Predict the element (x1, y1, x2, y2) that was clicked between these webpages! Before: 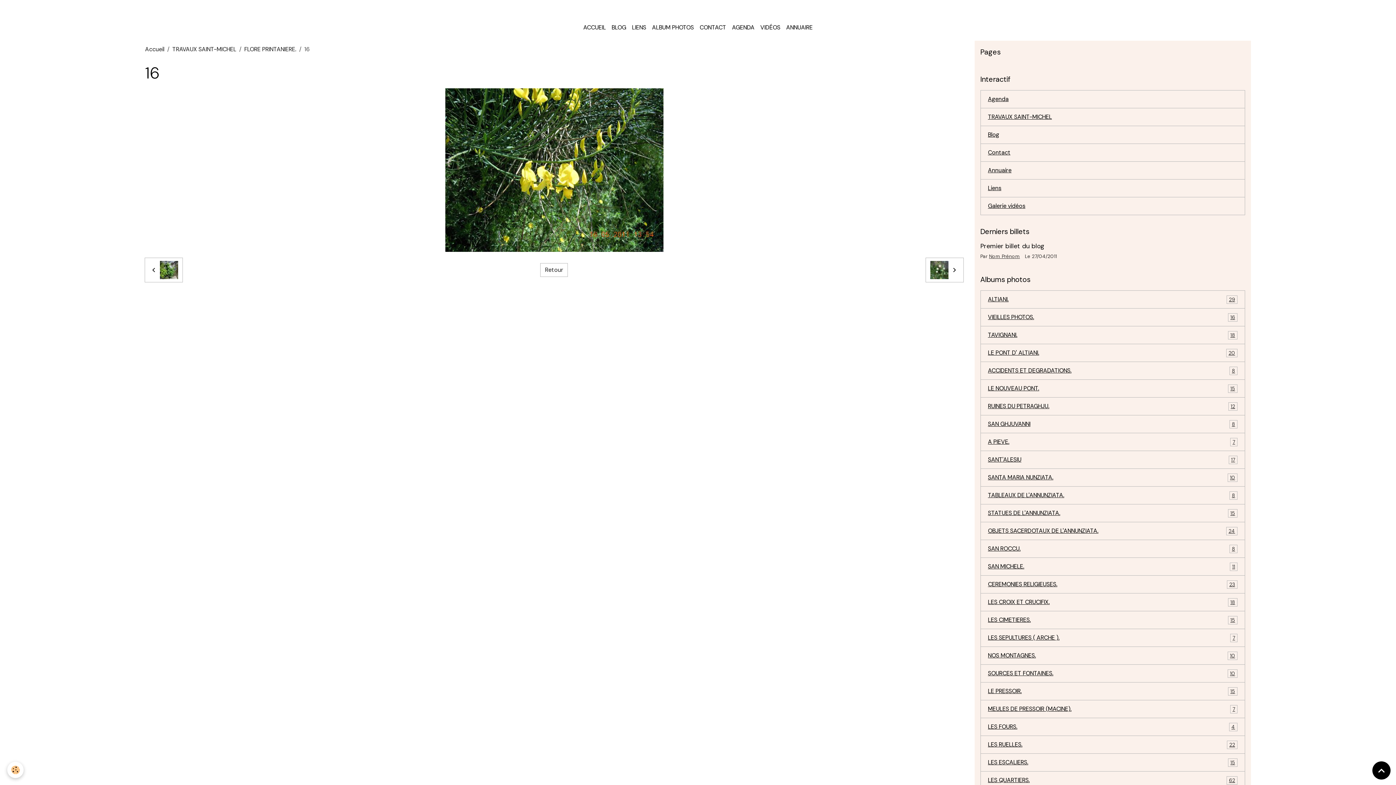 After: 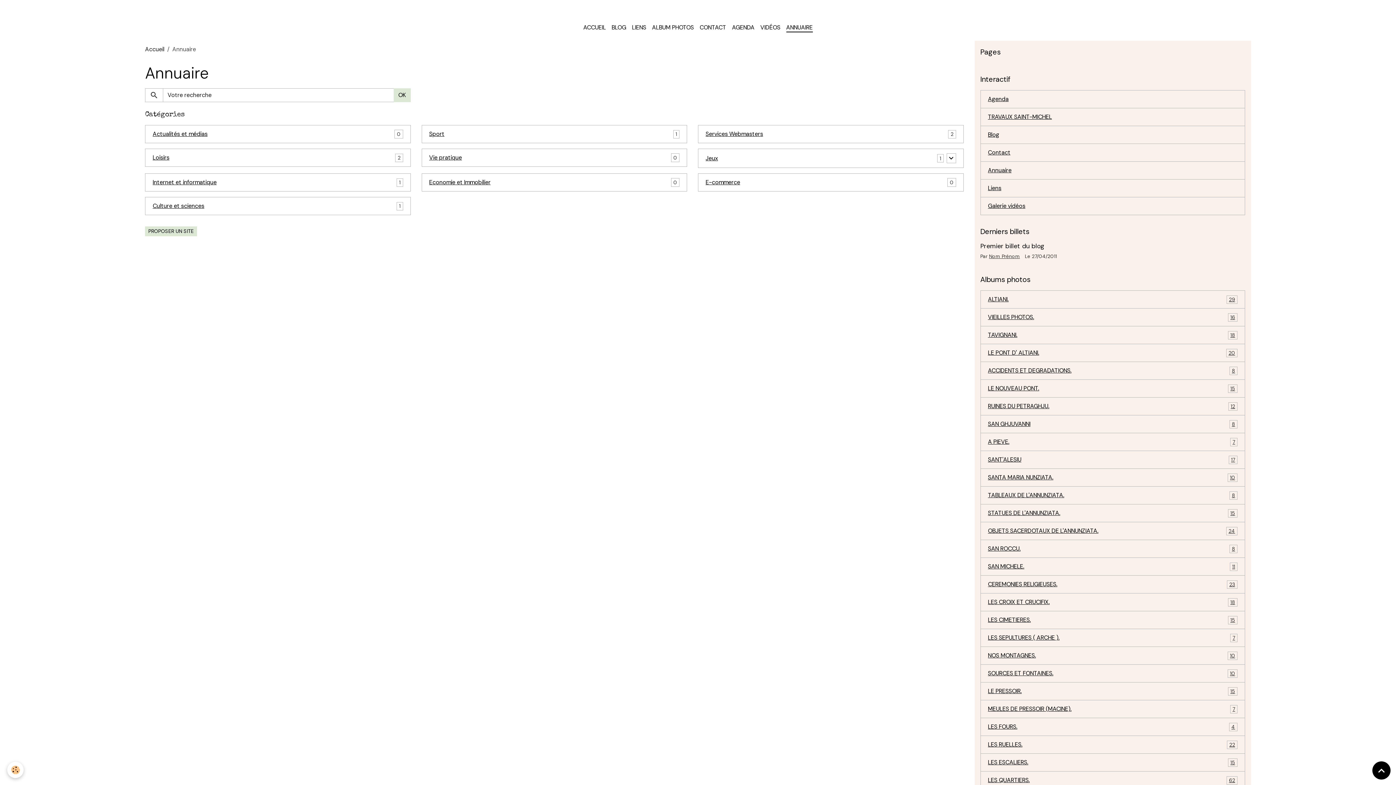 Action: label: Annuaire bbox: (980, 161, 1245, 179)